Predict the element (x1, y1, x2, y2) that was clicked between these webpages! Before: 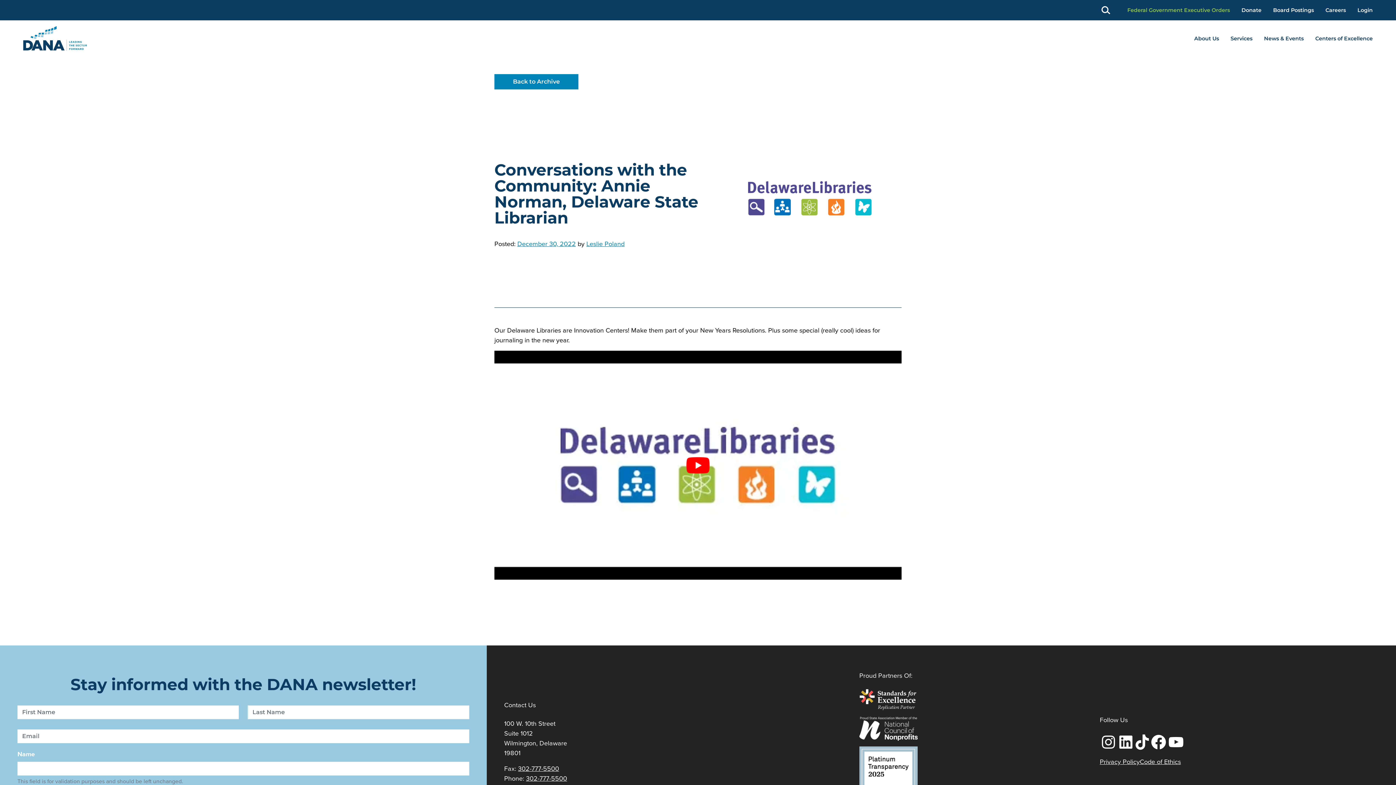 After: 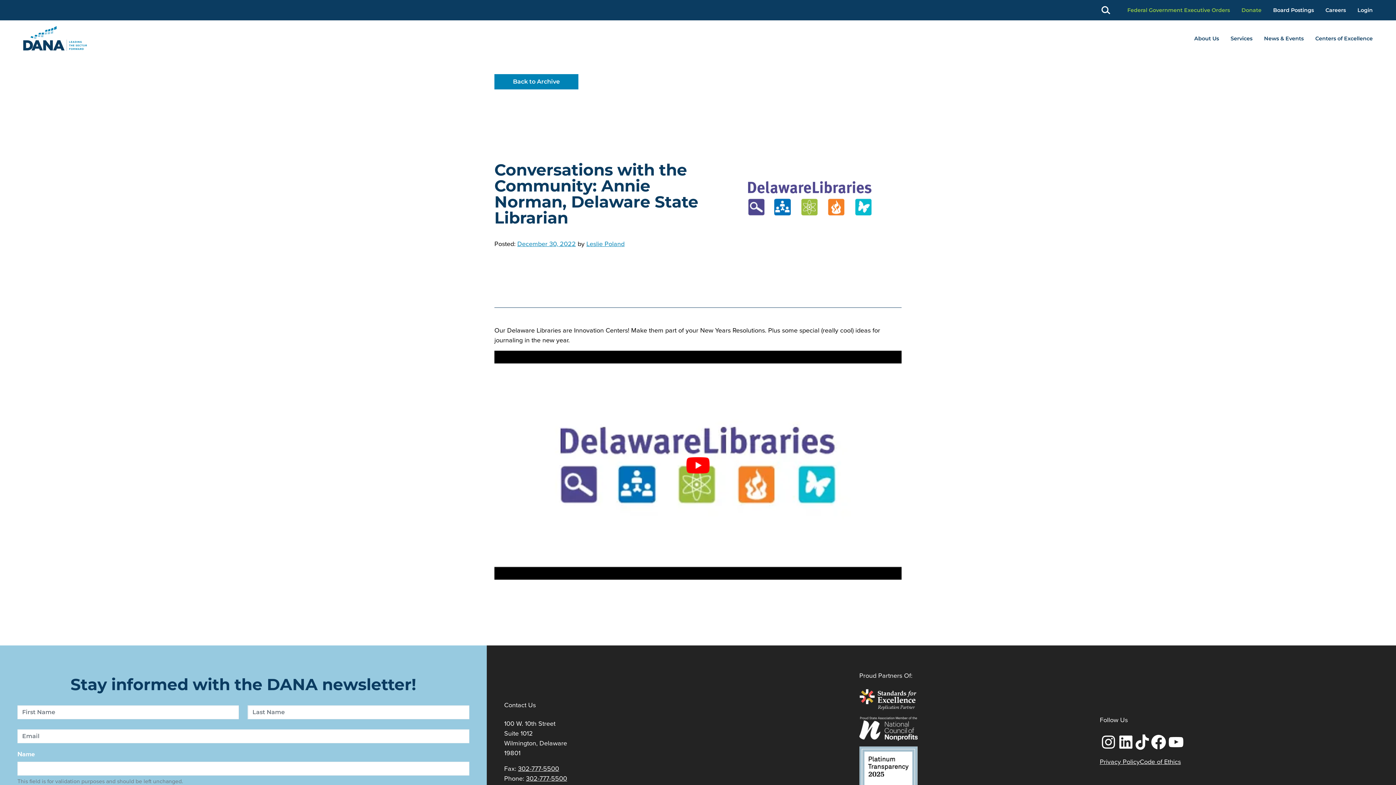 Action: label: Donate bbox: (1236, 3, 1267, 16)